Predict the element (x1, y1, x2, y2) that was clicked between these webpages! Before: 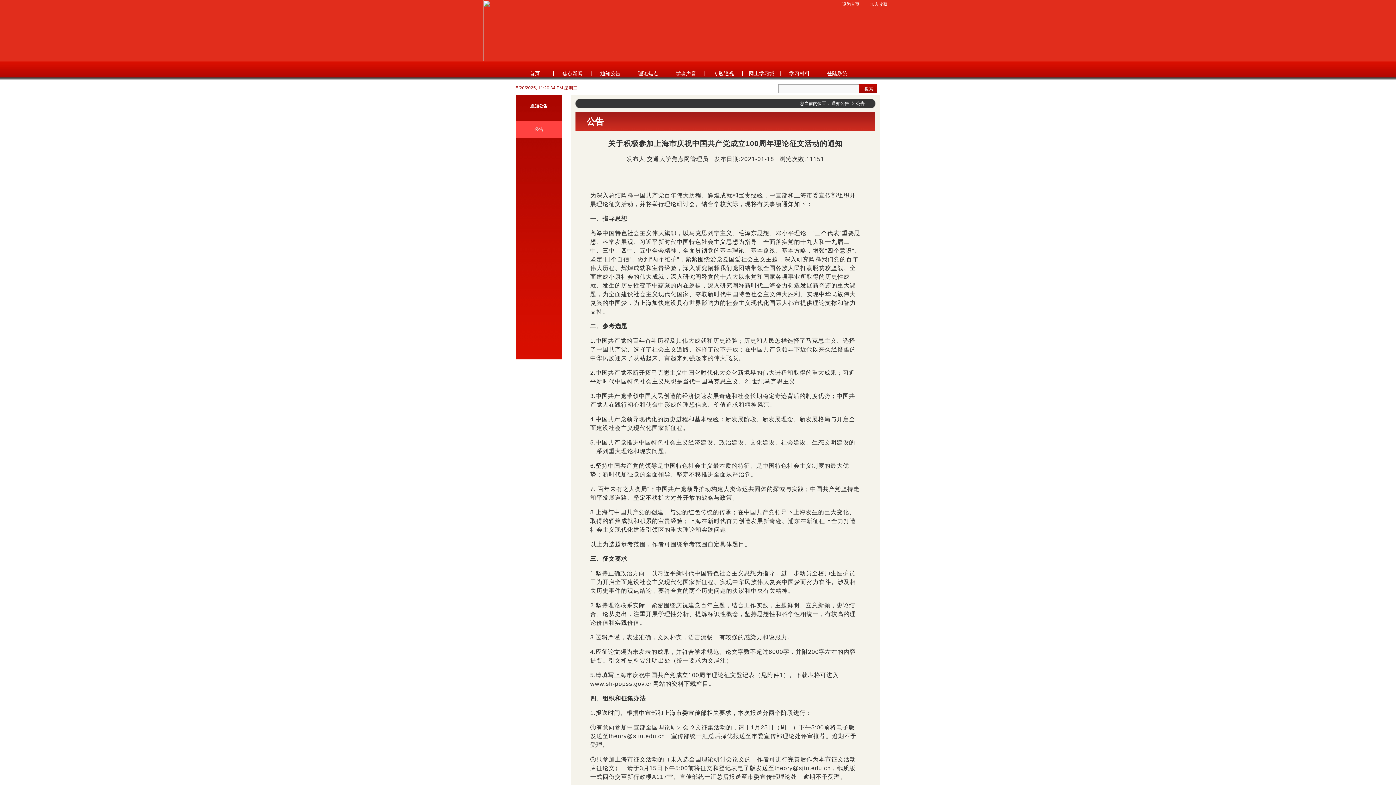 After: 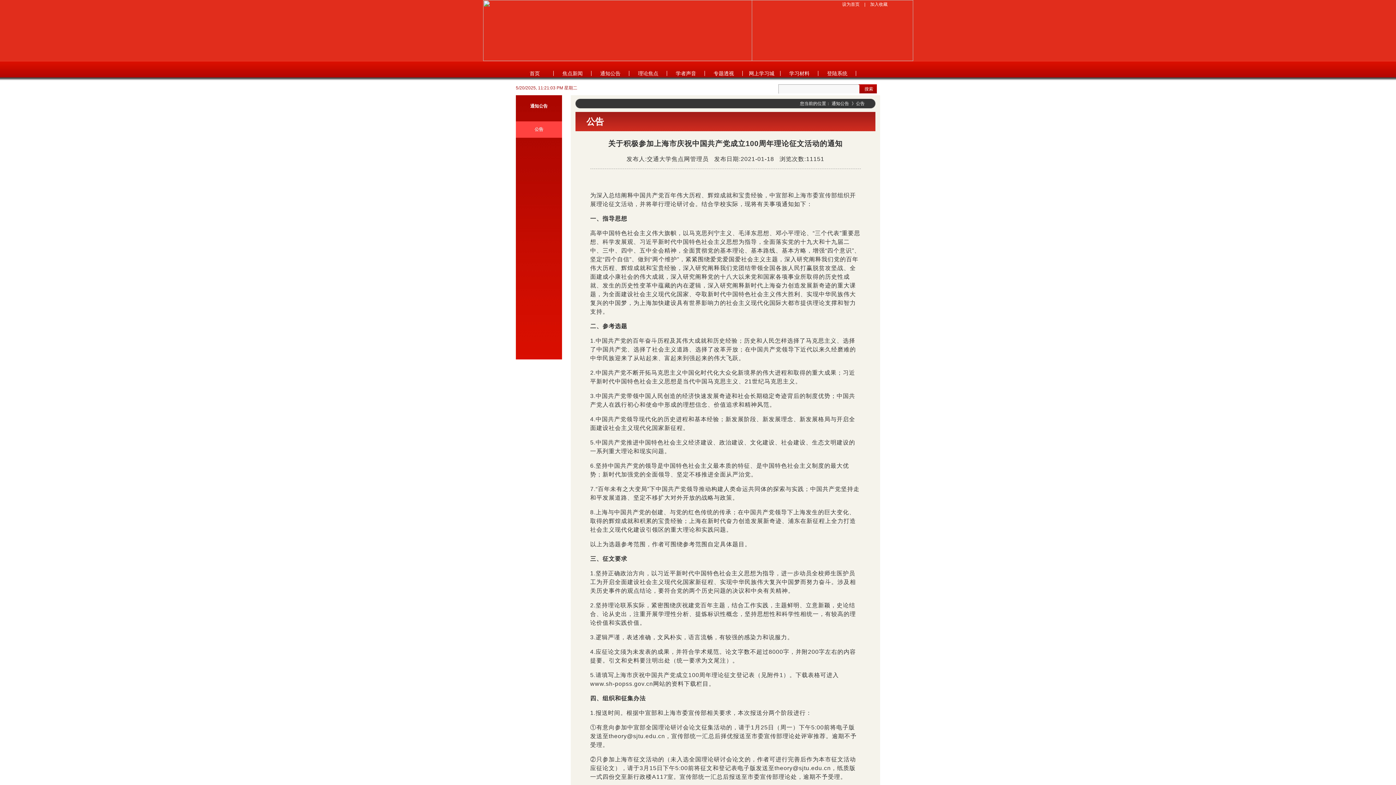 Action: label: 设为首页 bbox: (842, 1, 859, 6)